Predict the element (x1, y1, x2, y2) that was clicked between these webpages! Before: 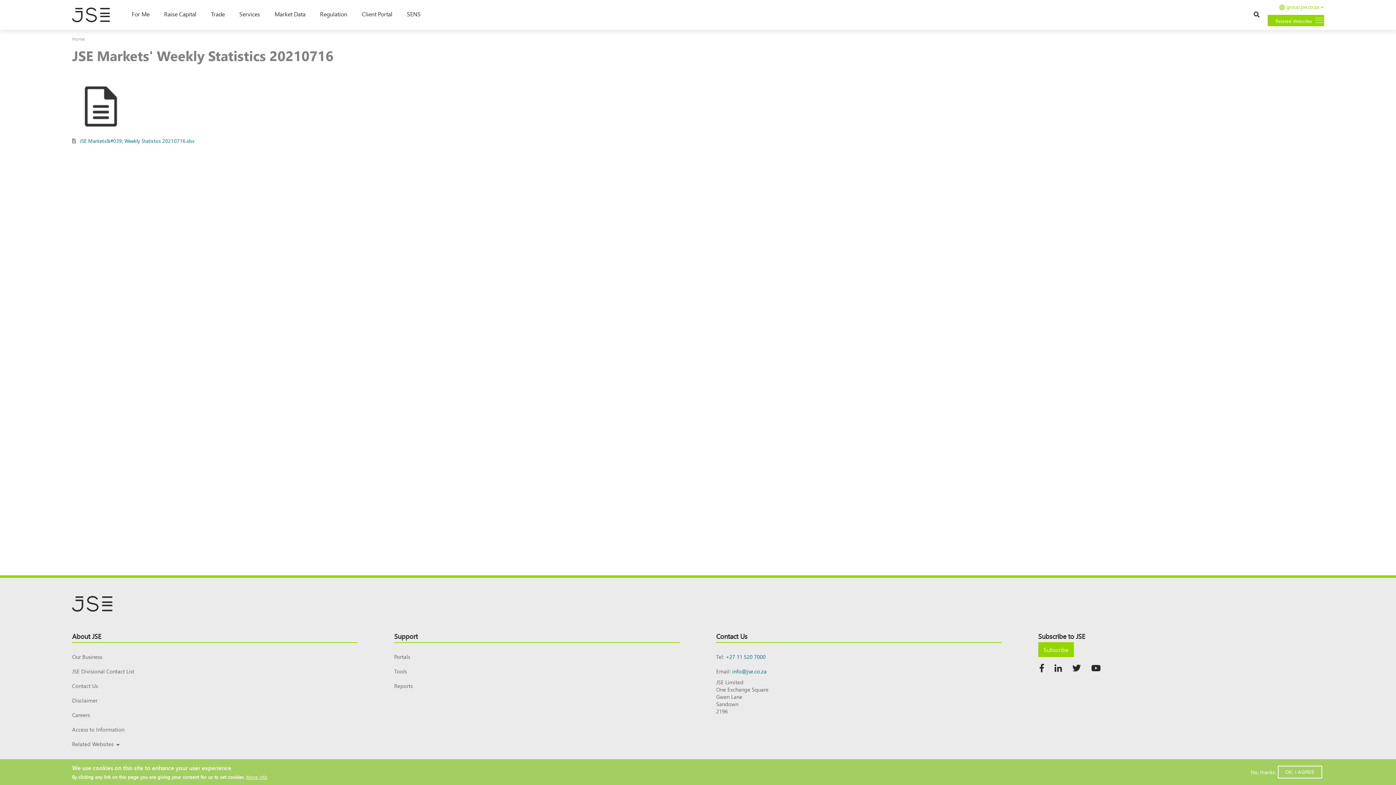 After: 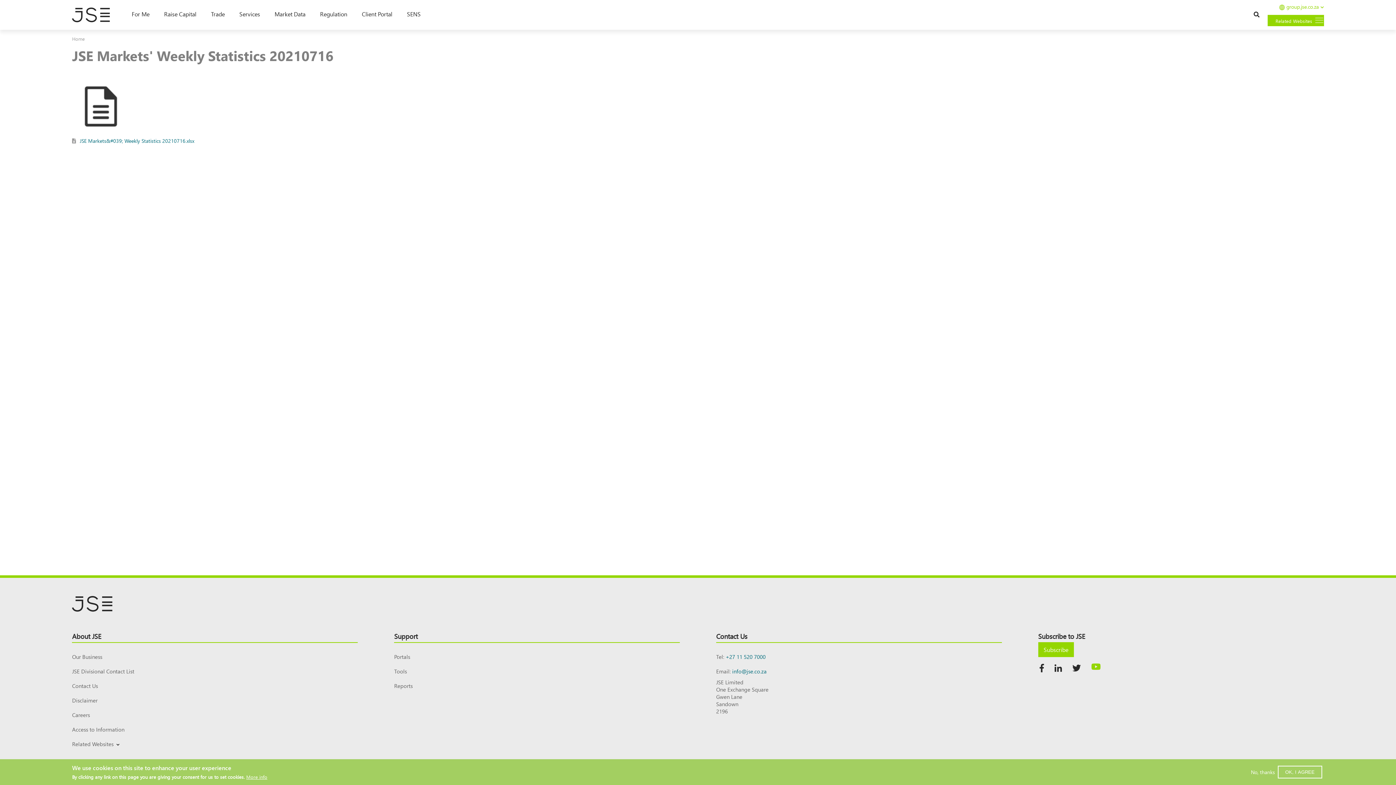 Action: bbox: (1091, 664, 1101, 674)